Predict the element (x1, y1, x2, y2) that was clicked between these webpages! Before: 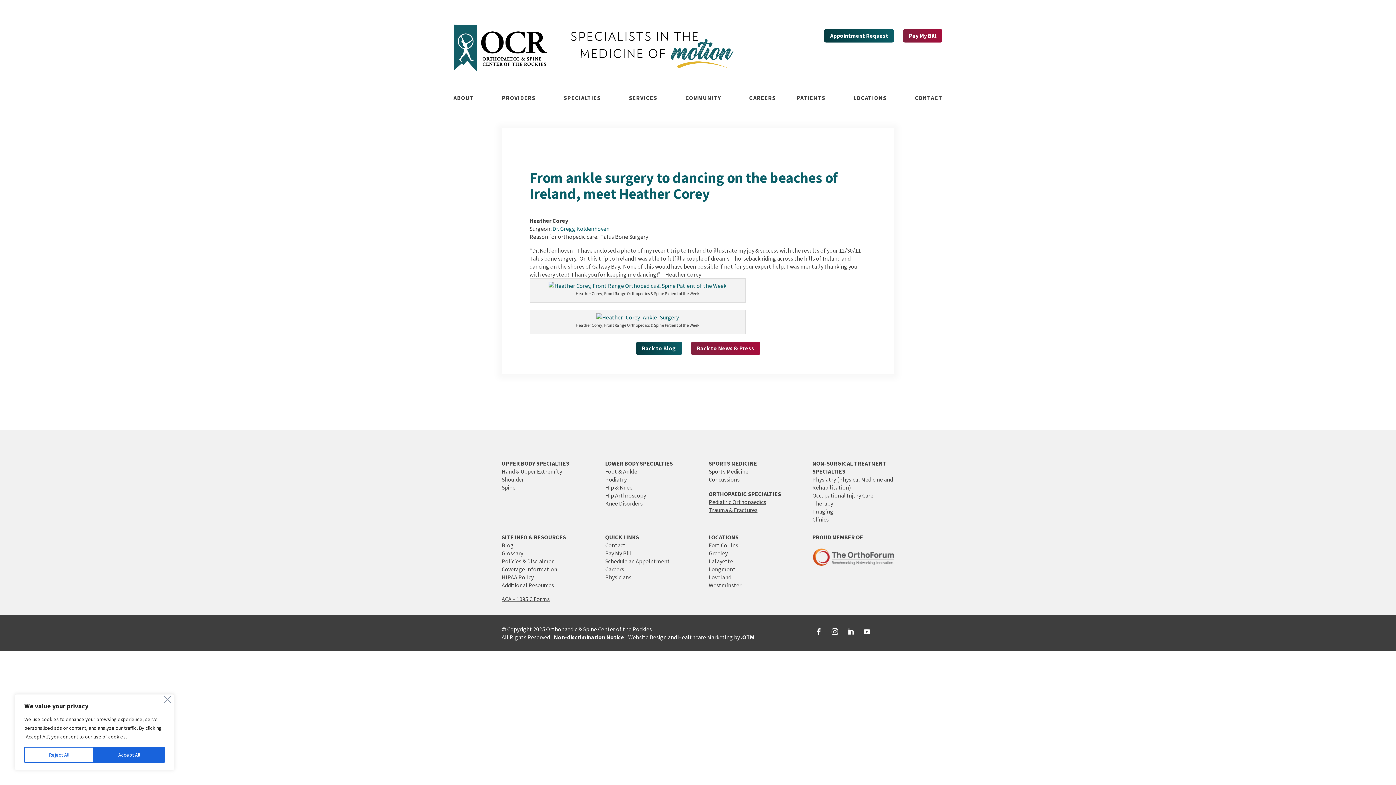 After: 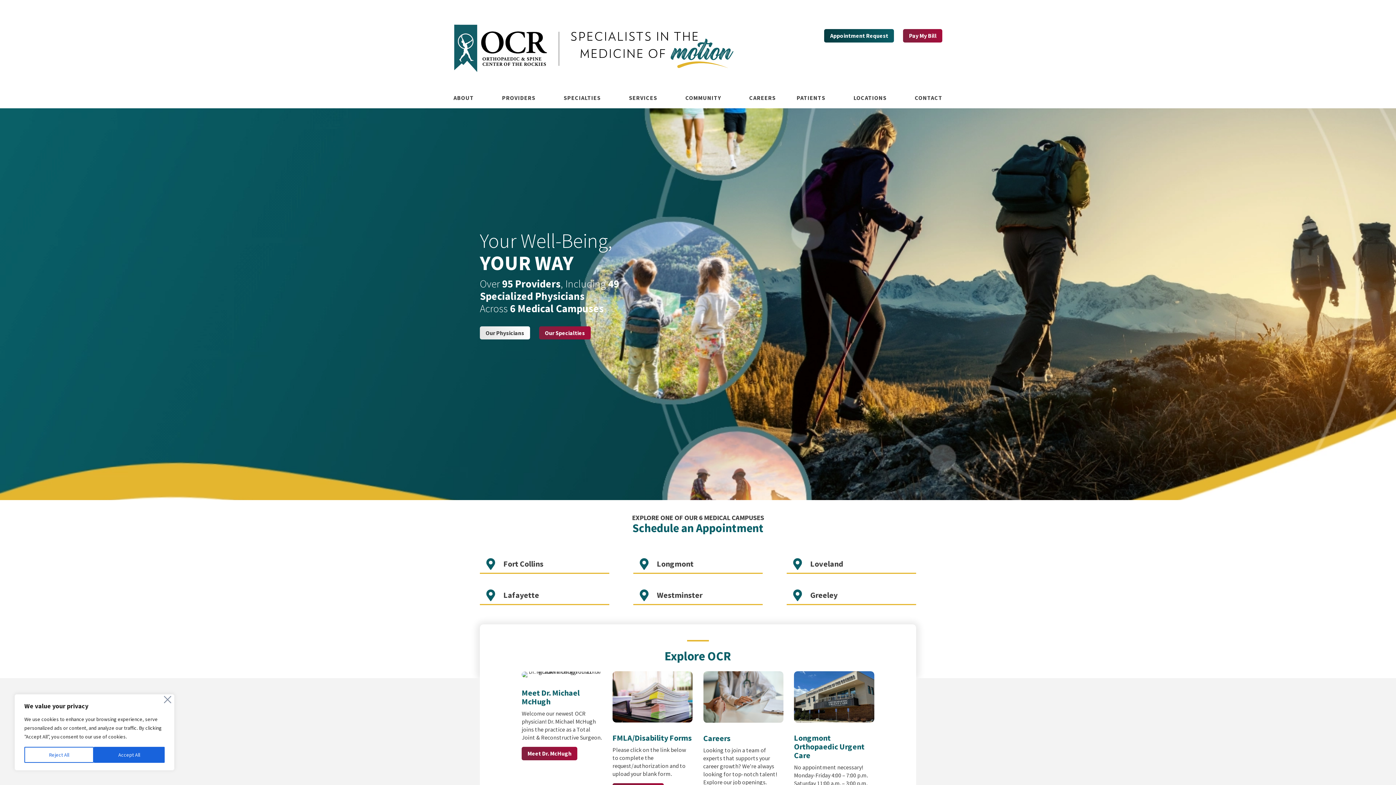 Action: bbox: (453, 70, 736, 77)